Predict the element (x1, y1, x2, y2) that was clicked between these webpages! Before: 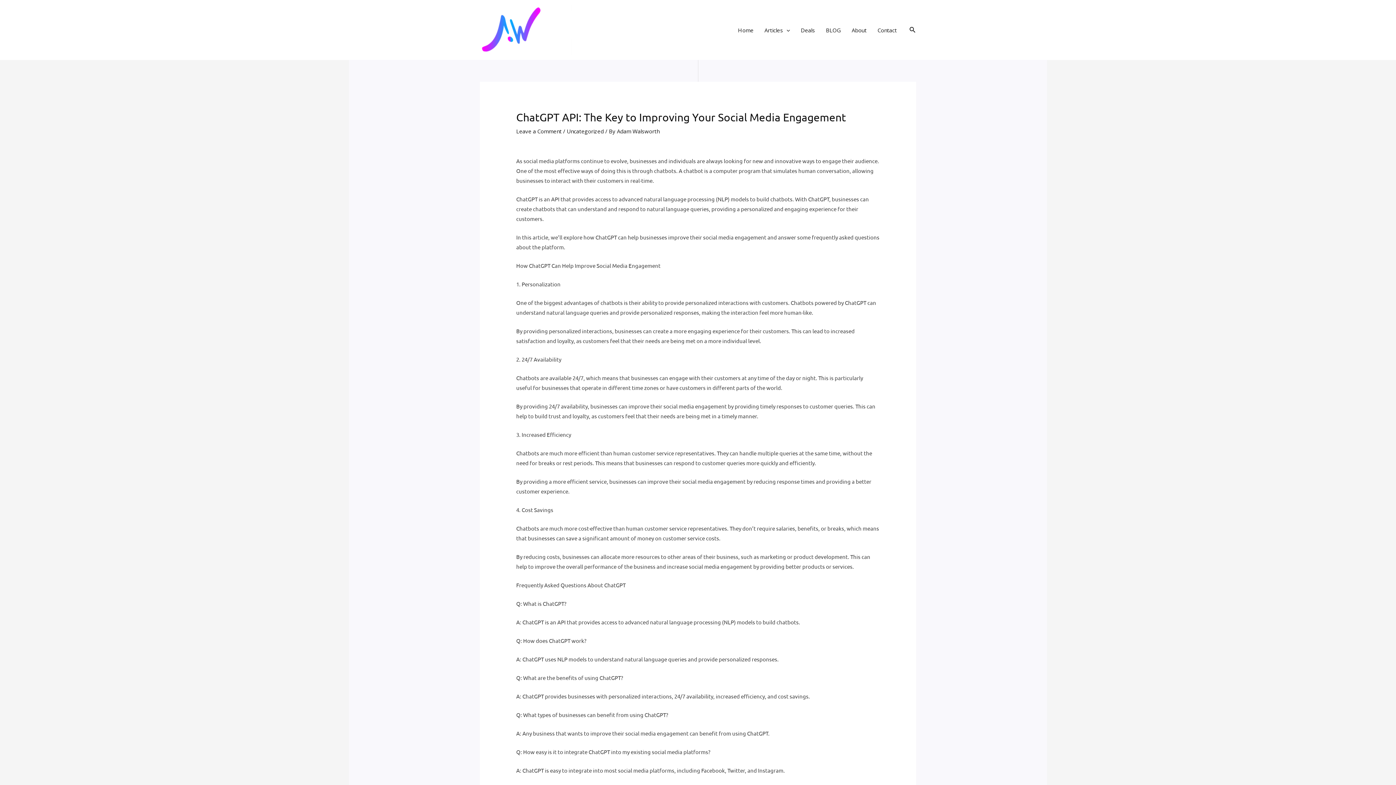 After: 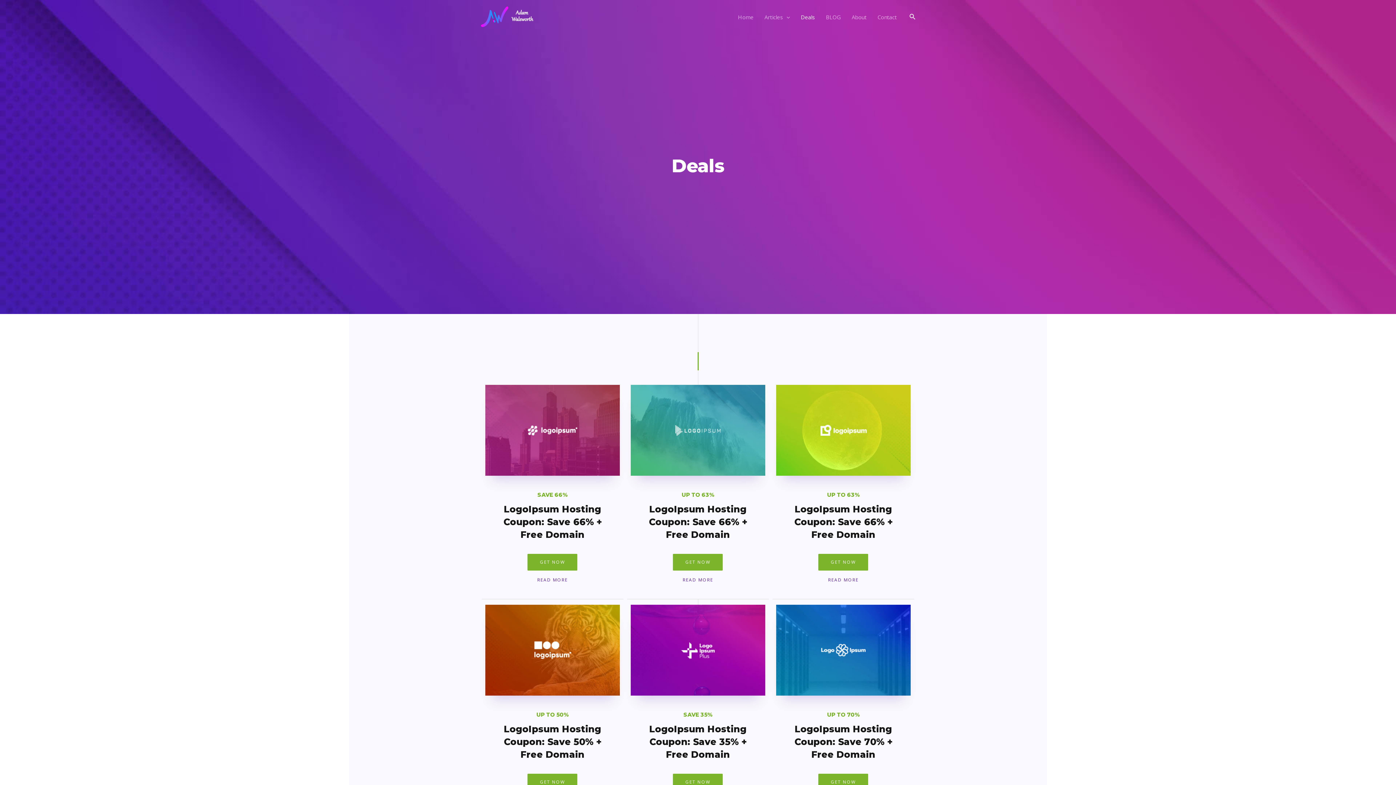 Action: bbox: (795, 17, 820, 42) label: Deals